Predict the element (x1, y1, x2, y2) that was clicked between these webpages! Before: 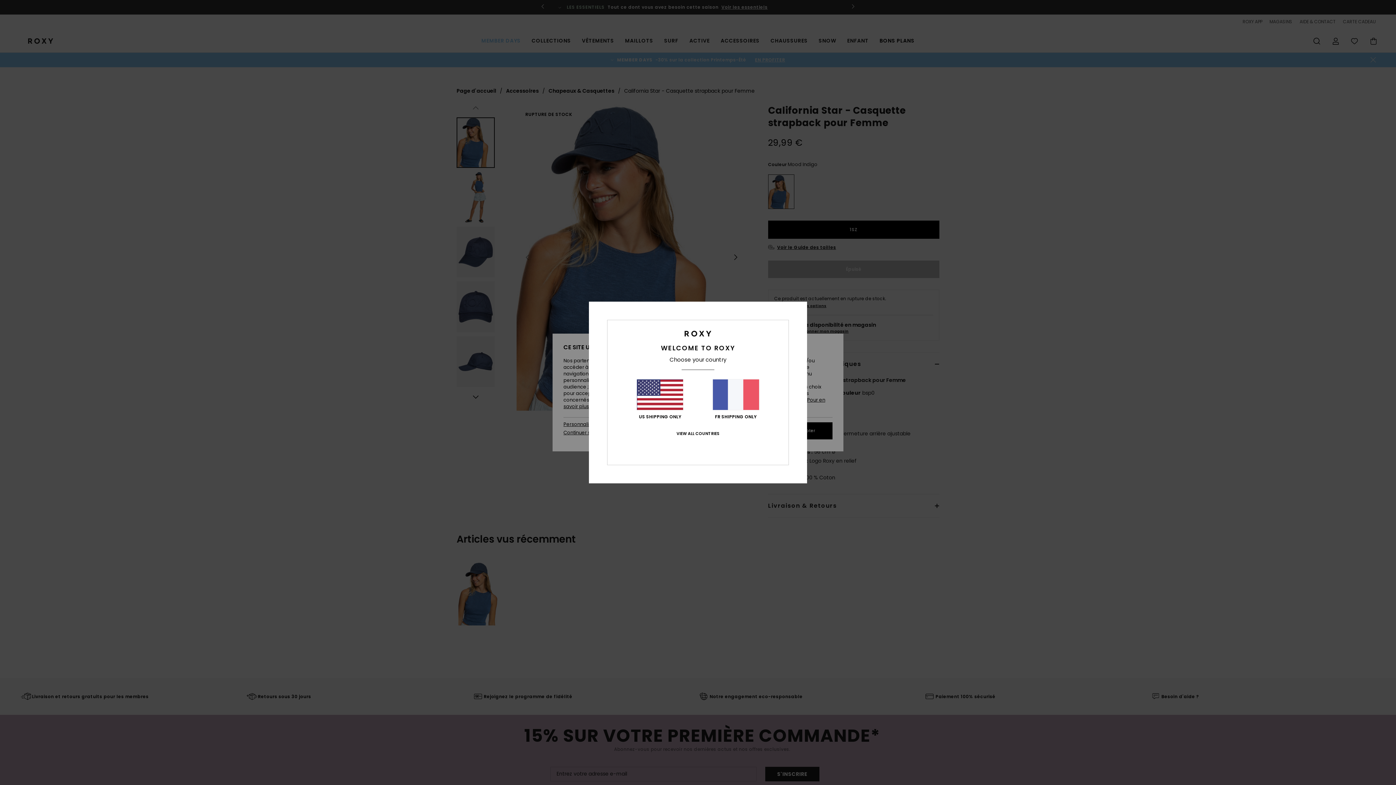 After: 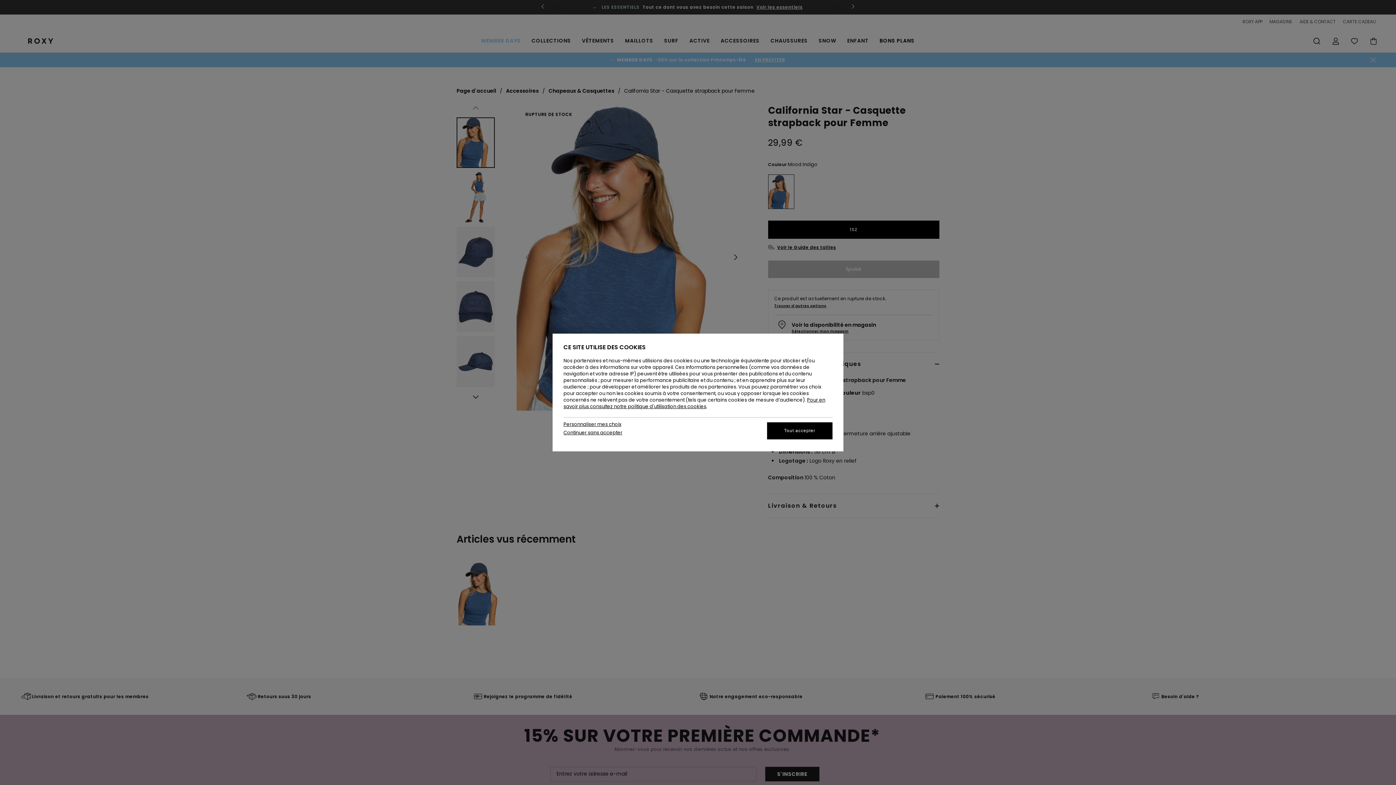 Action: bbox: (712, 379, 759, 419) label: FR SHIPPING ONLY